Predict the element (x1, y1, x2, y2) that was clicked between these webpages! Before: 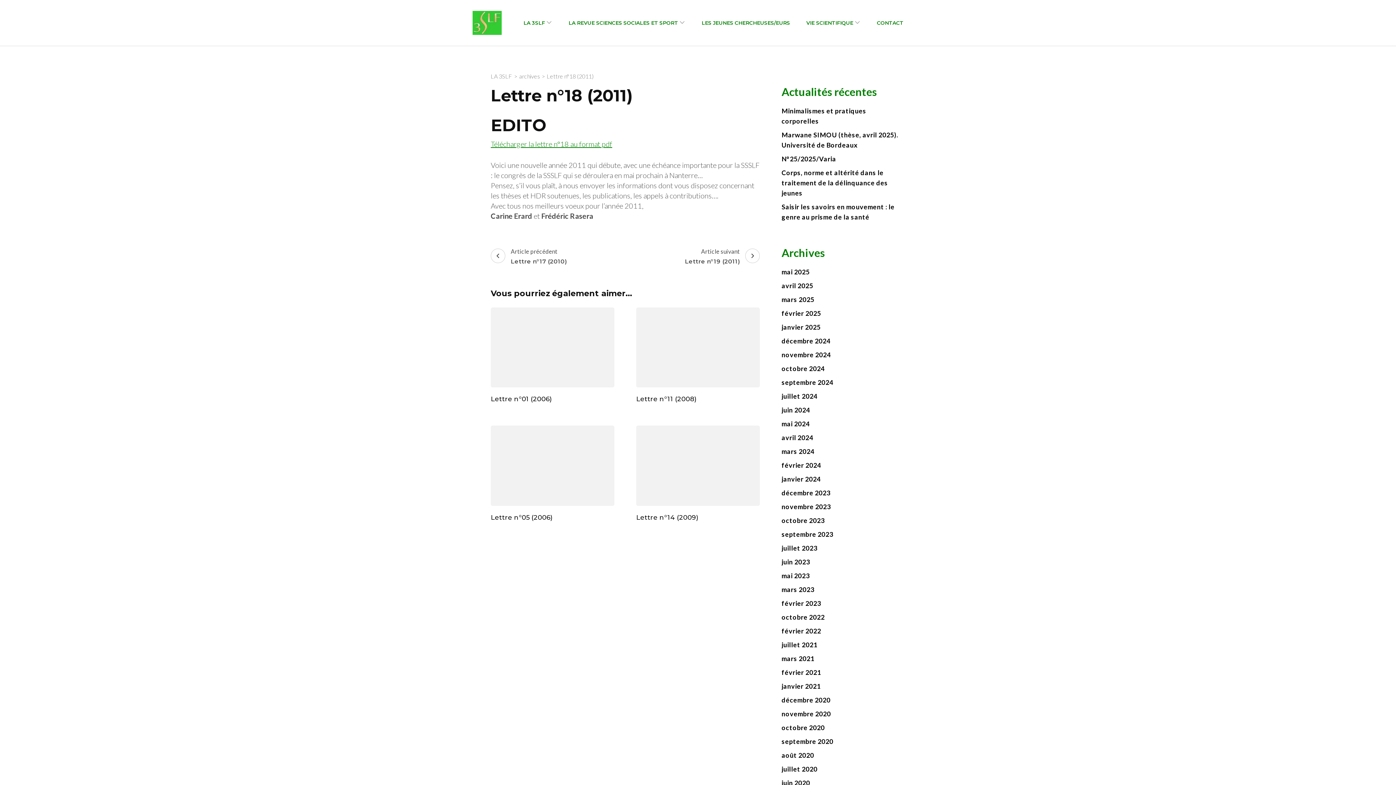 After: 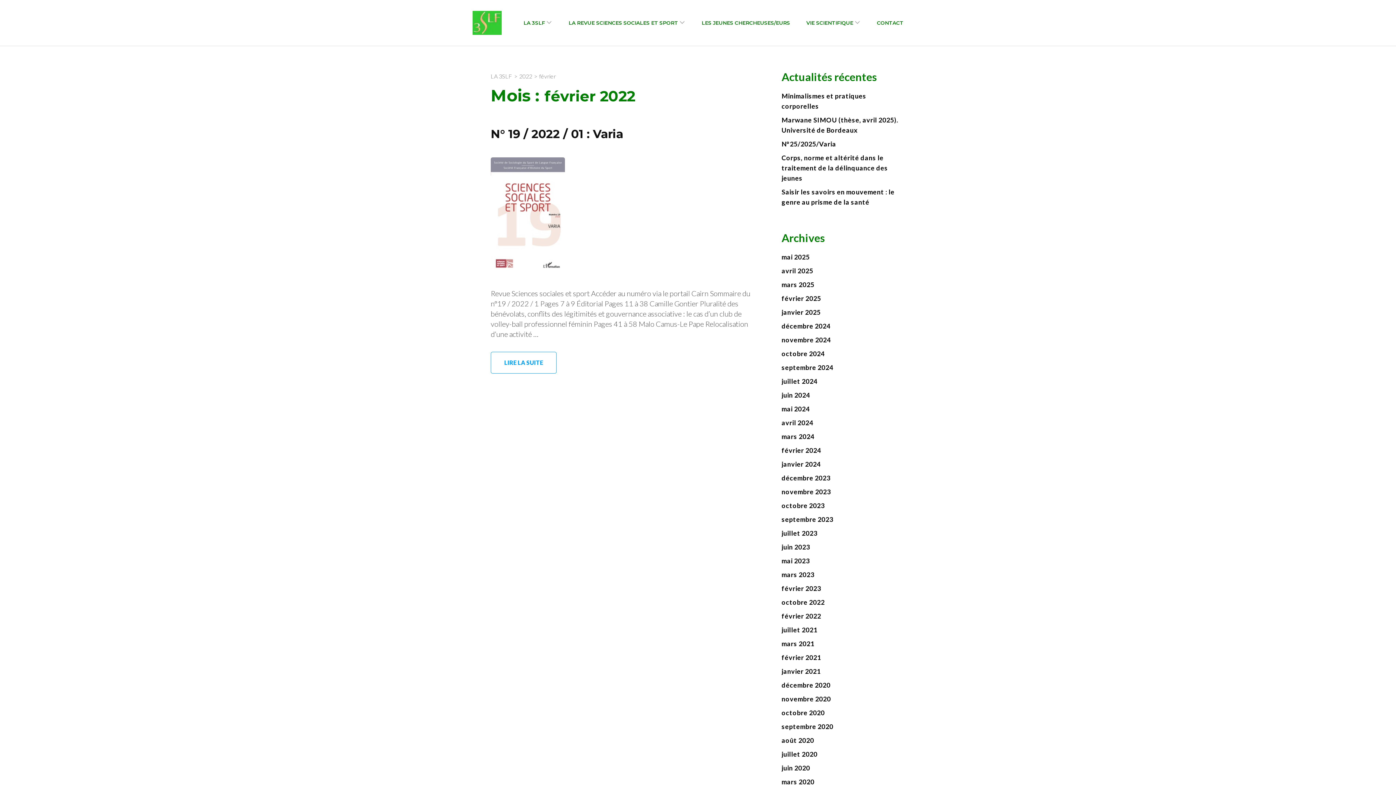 Action: bbox: (781, 627, 821, 635) label: février 2022